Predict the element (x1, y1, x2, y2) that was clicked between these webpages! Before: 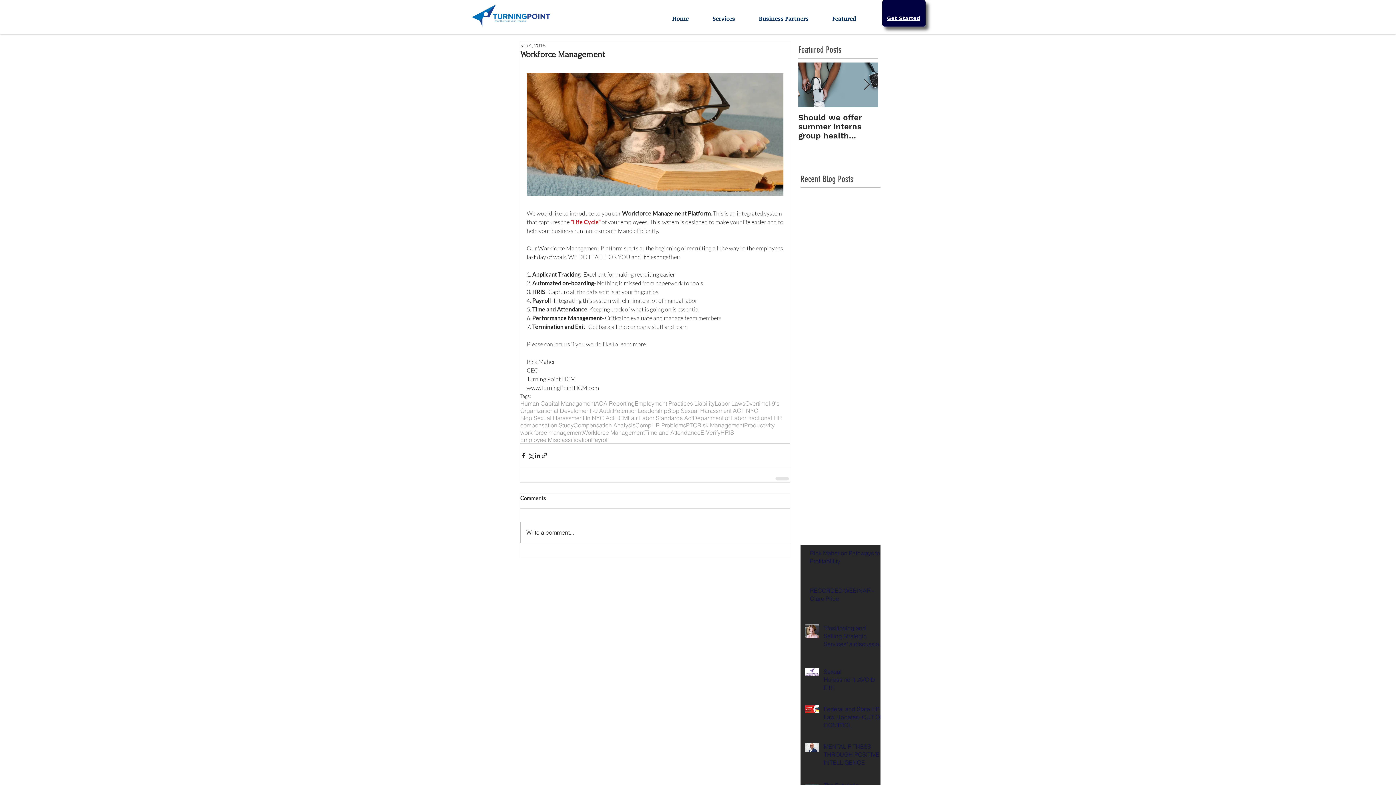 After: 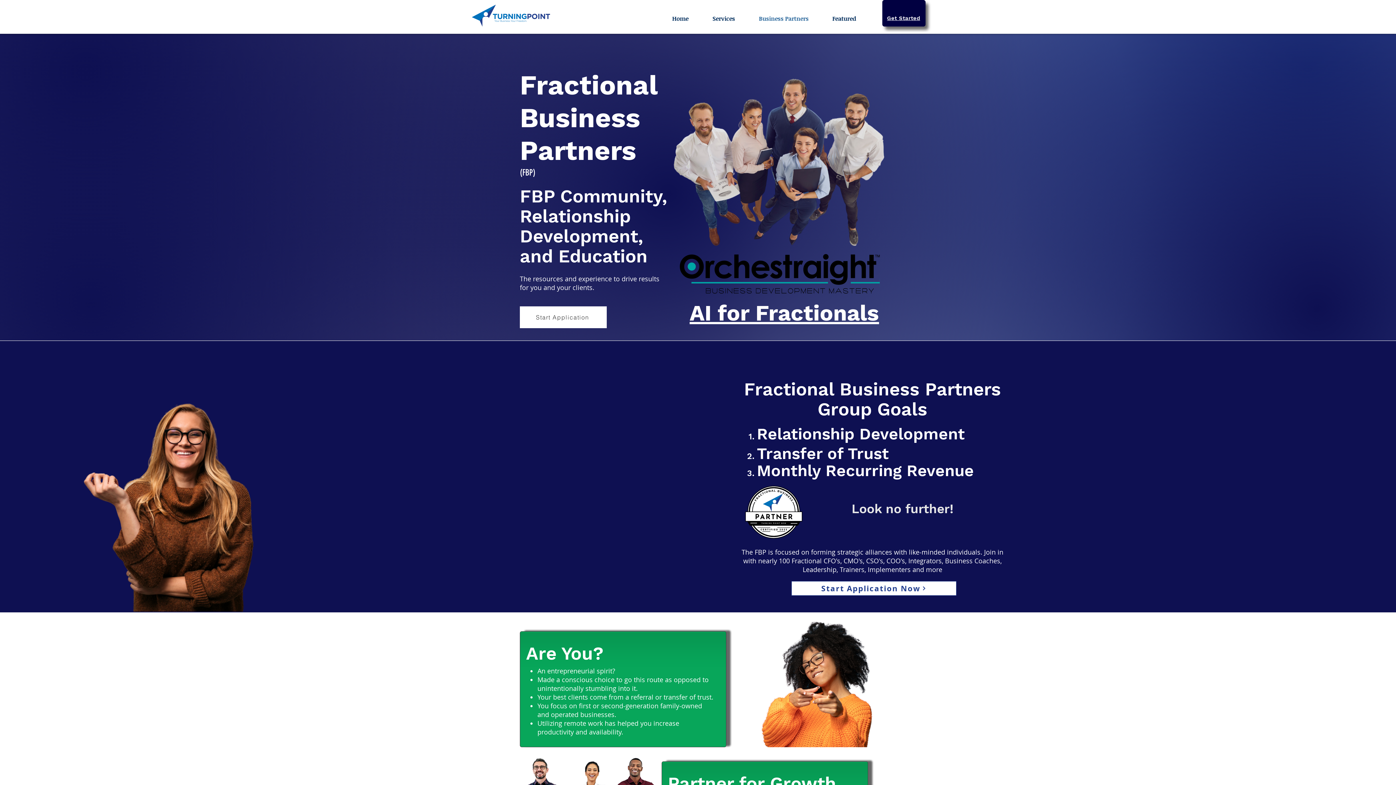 Action: label: Business Partners bbox: (747, 14, 820, 22)